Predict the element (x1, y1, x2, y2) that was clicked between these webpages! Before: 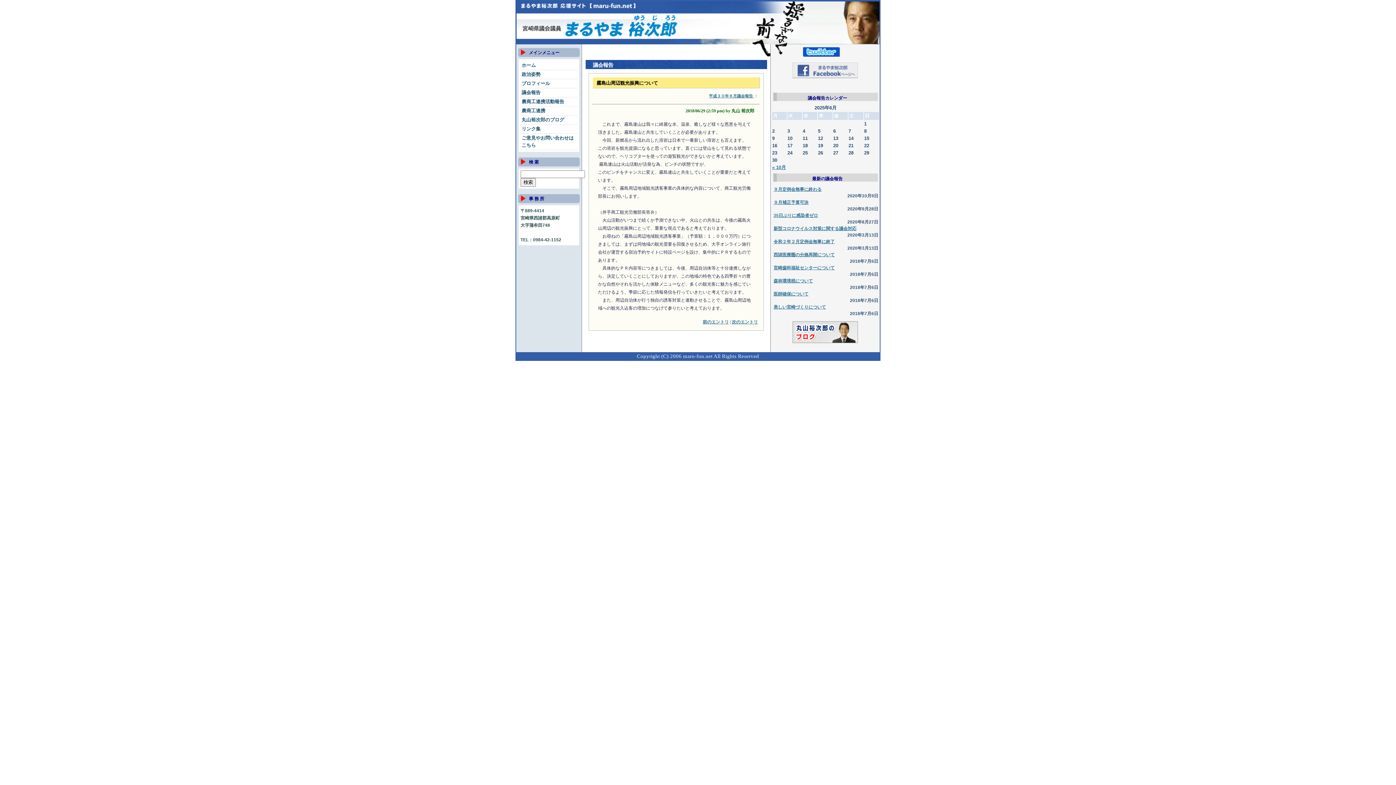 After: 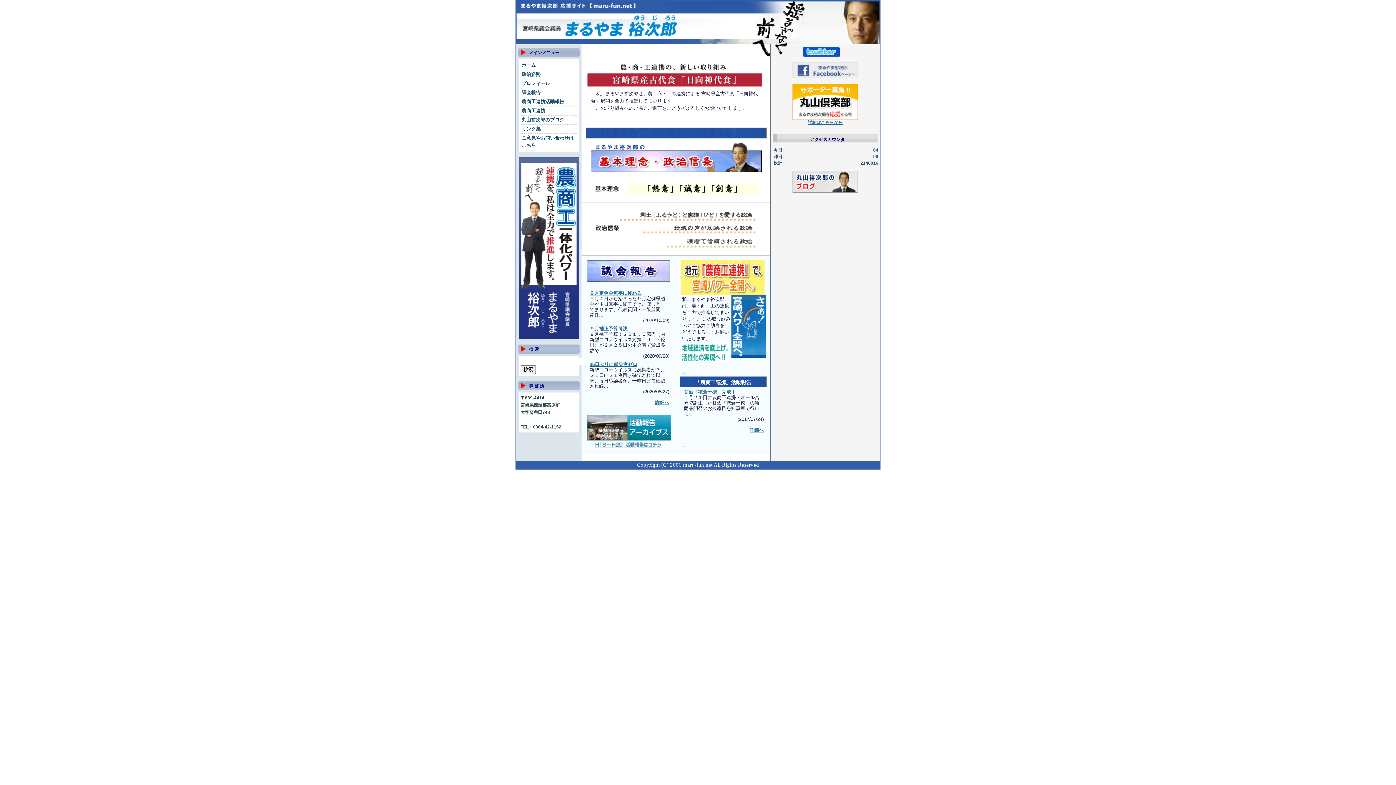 Action: label: ホーム bbox: (520, 61, 577, 70)